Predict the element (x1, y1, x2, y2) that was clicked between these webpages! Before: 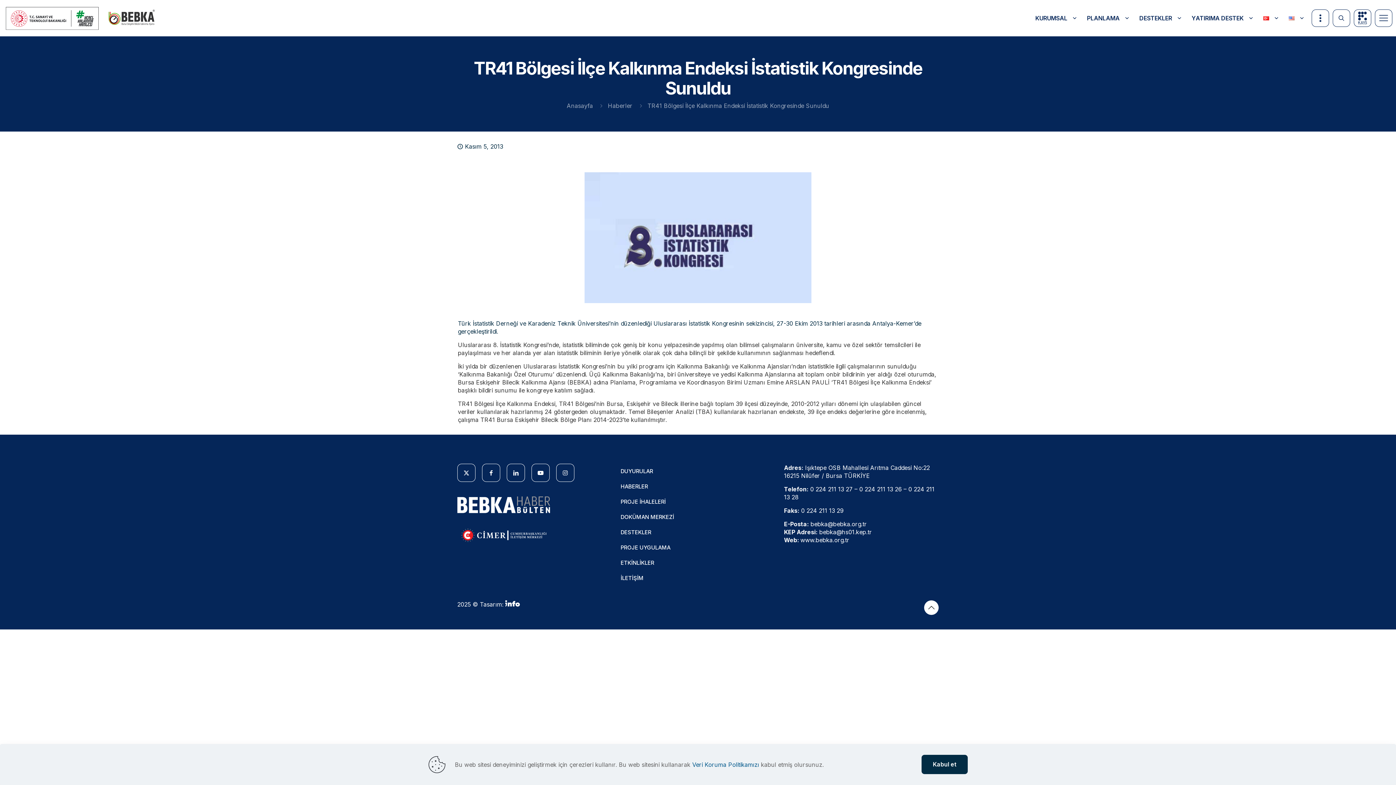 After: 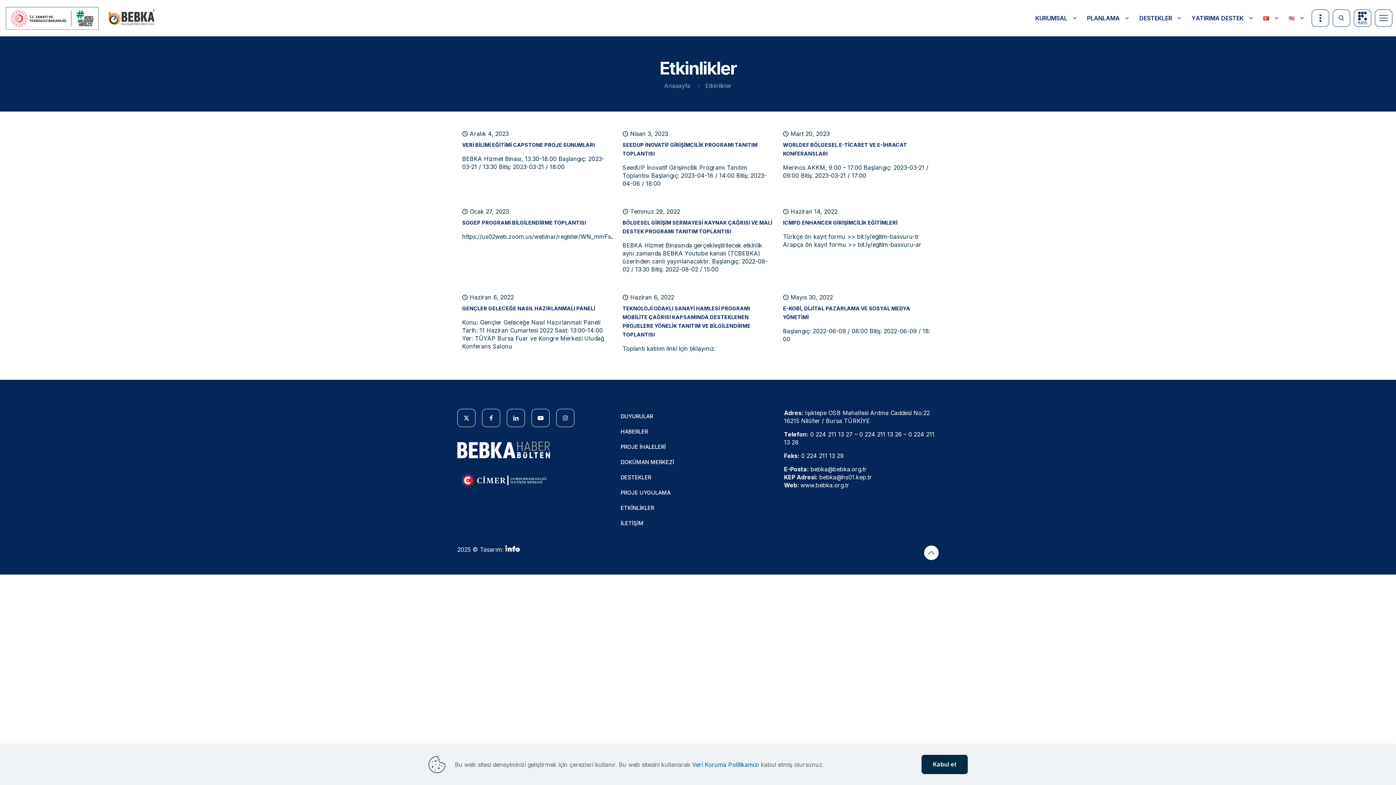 Action: label: ETKİNLİKLER bbox: (620, 555, 775, 570)